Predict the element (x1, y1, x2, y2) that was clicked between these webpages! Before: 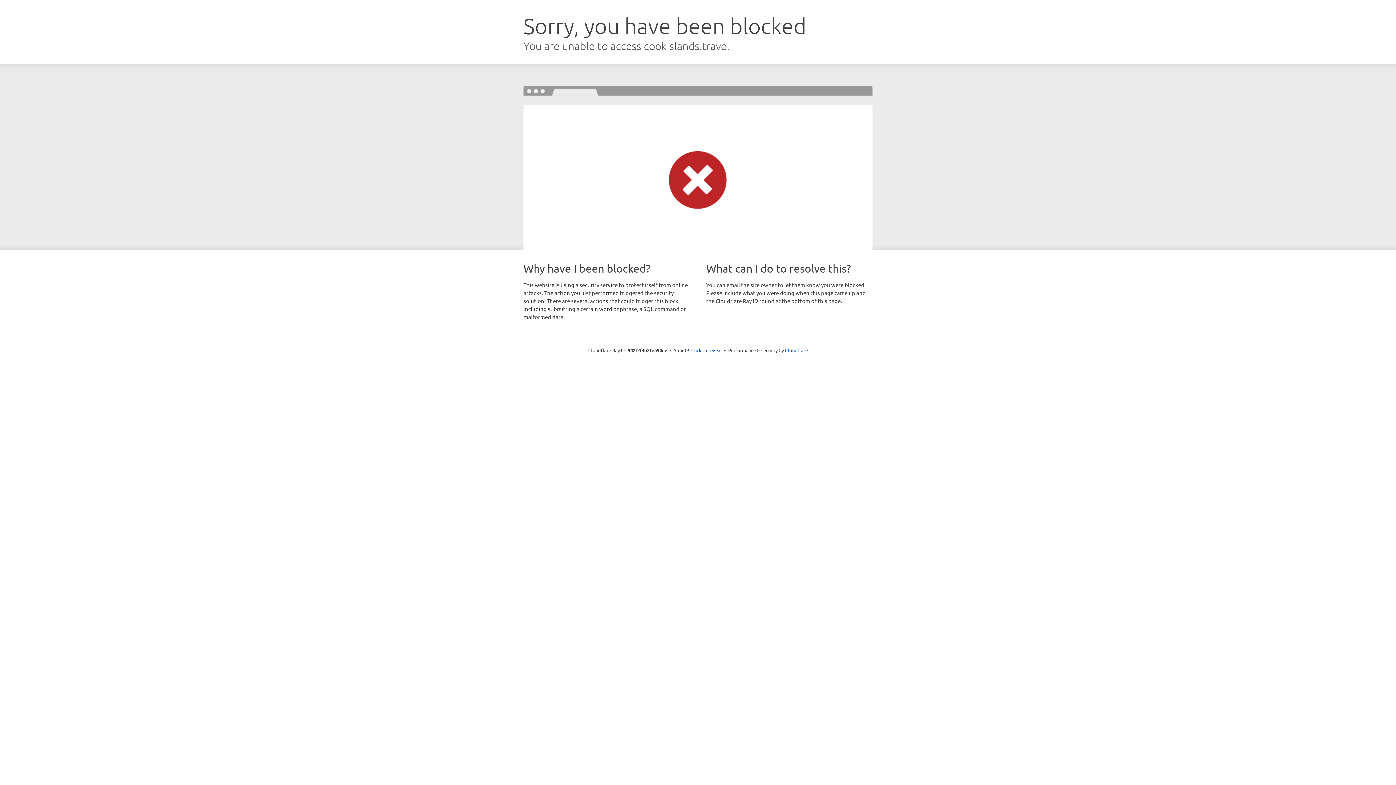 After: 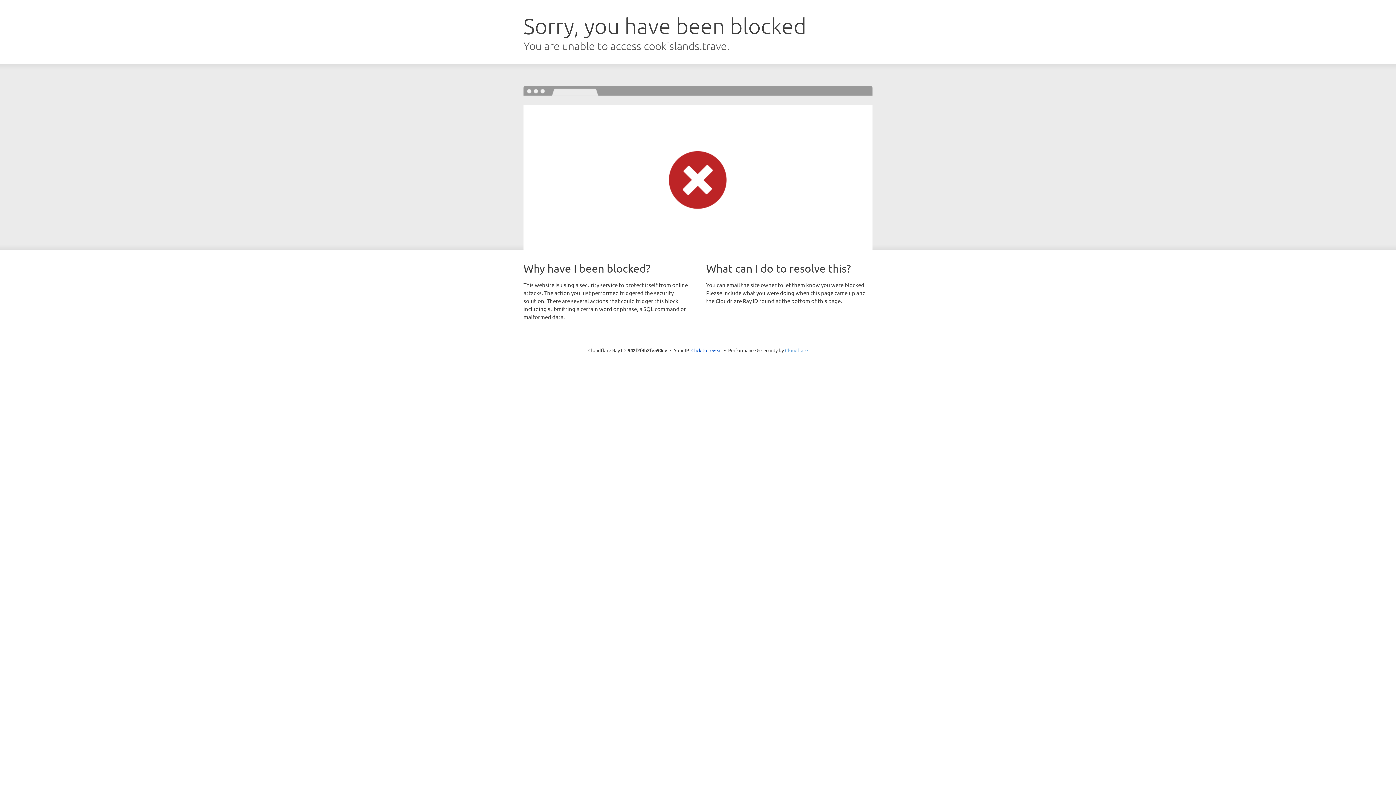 Action: label: Cloudflare bbox: (785, 347, 808, 353)